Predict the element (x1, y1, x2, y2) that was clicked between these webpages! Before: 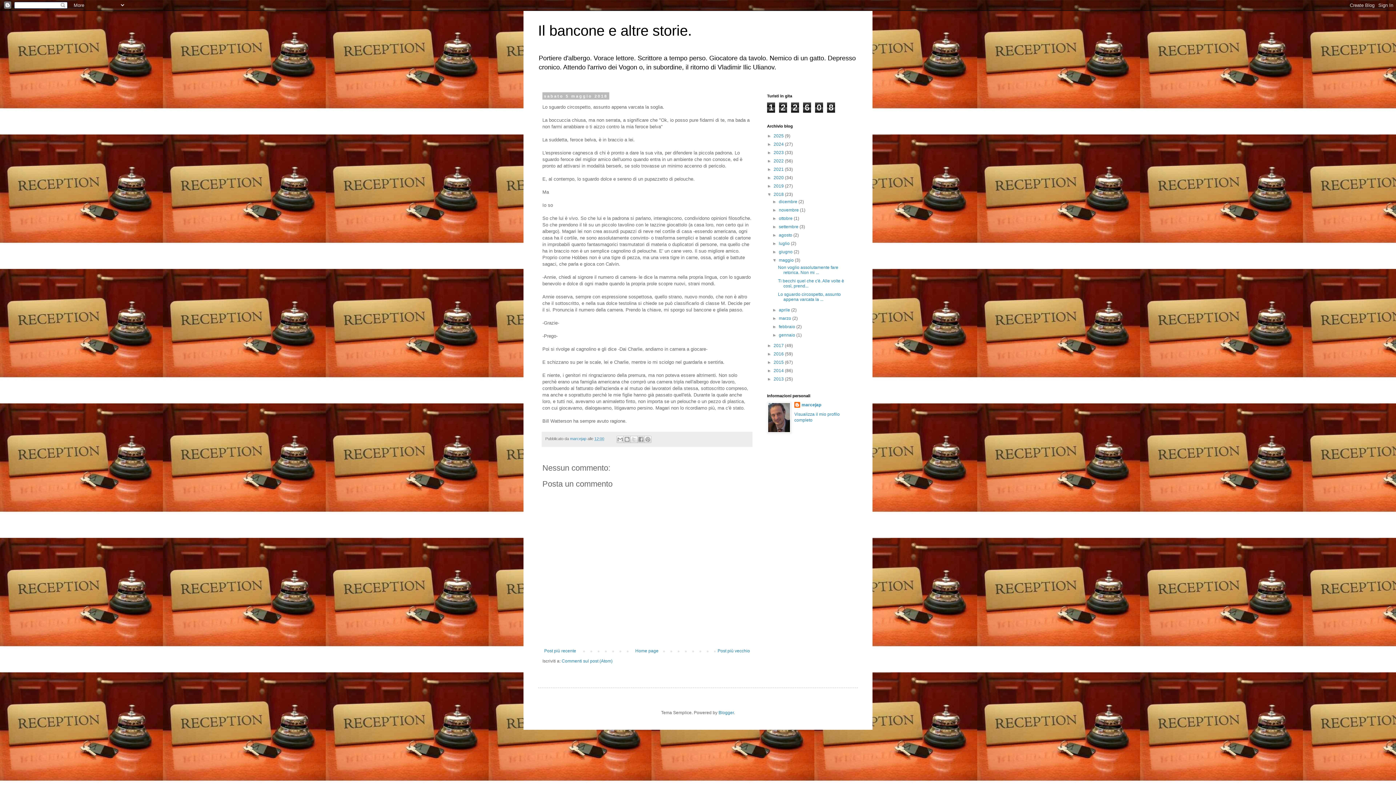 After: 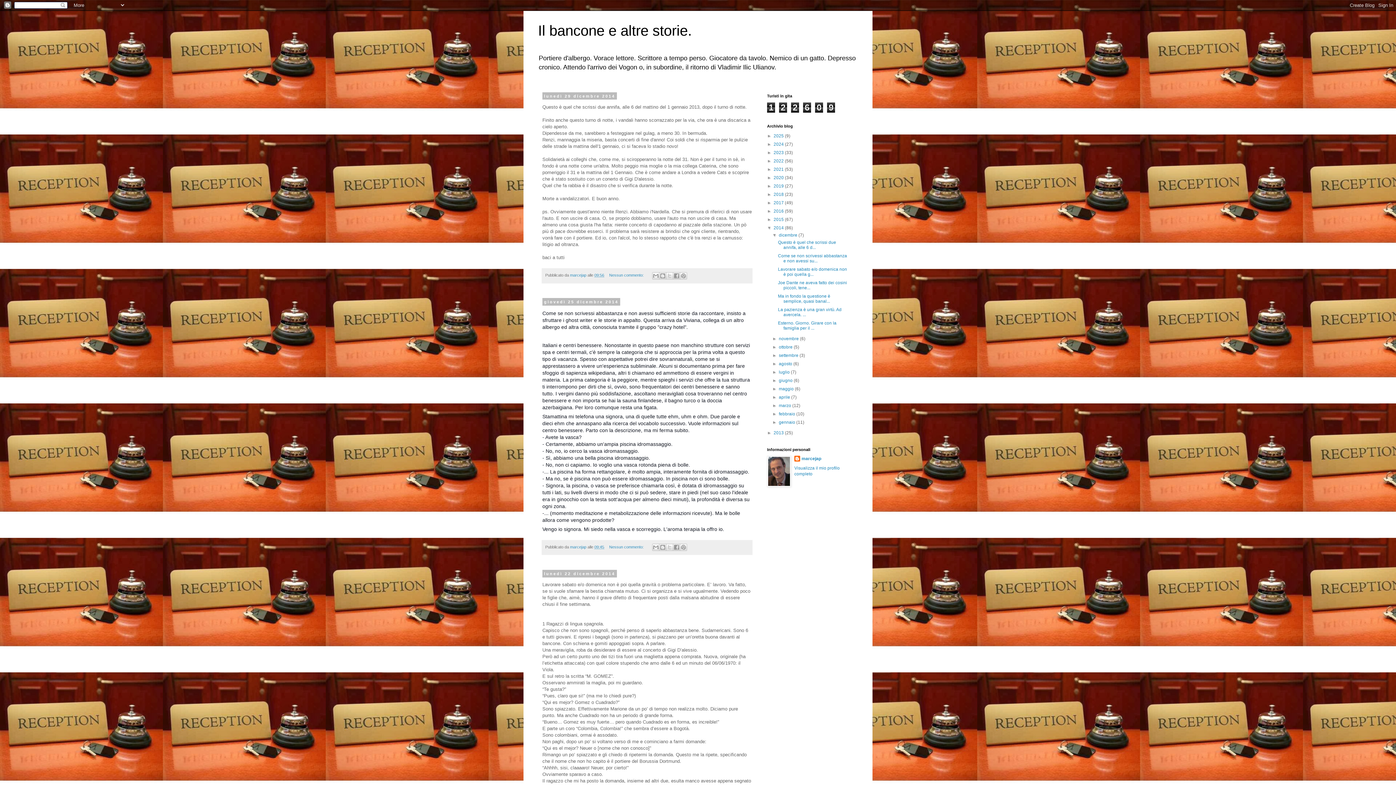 Action: label: 2014  bbox: (773, 368, 785, 373)